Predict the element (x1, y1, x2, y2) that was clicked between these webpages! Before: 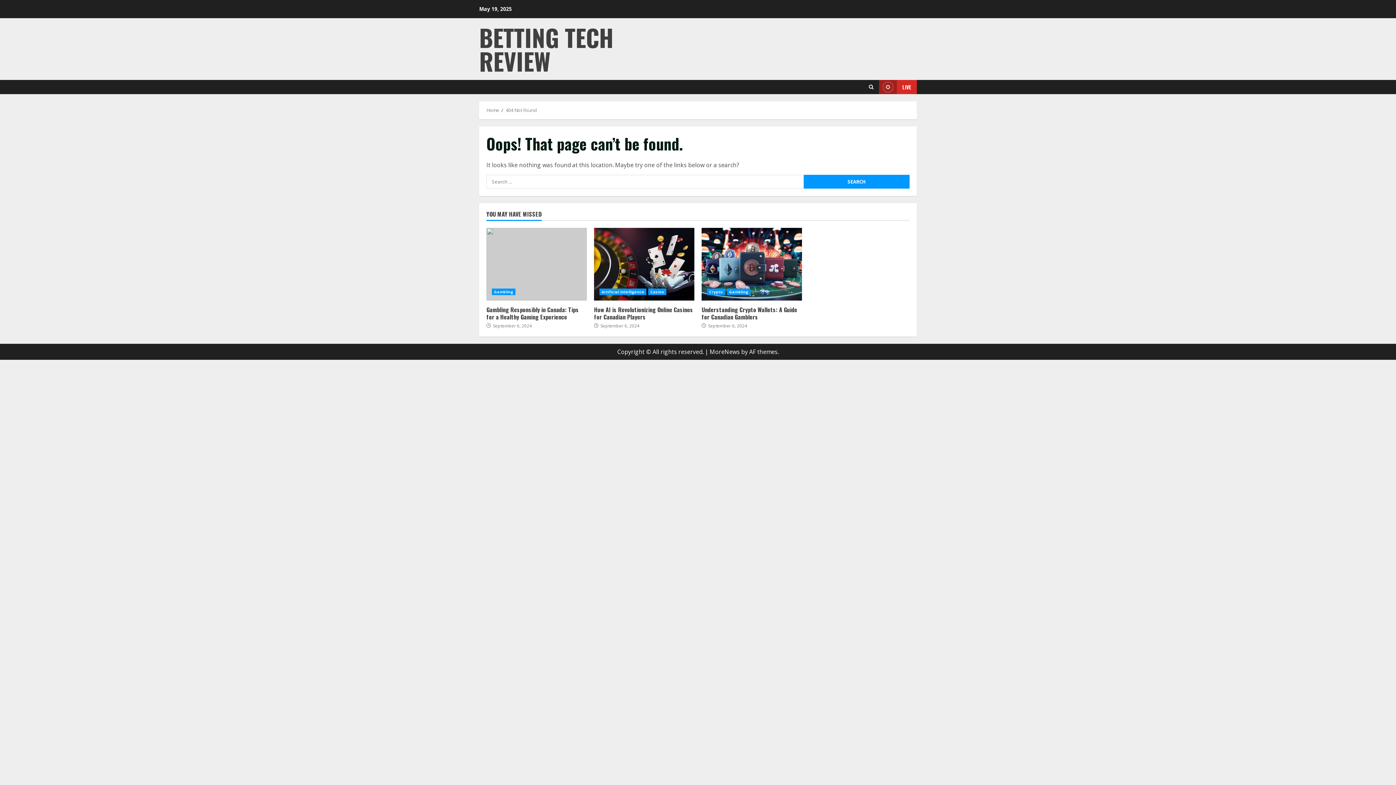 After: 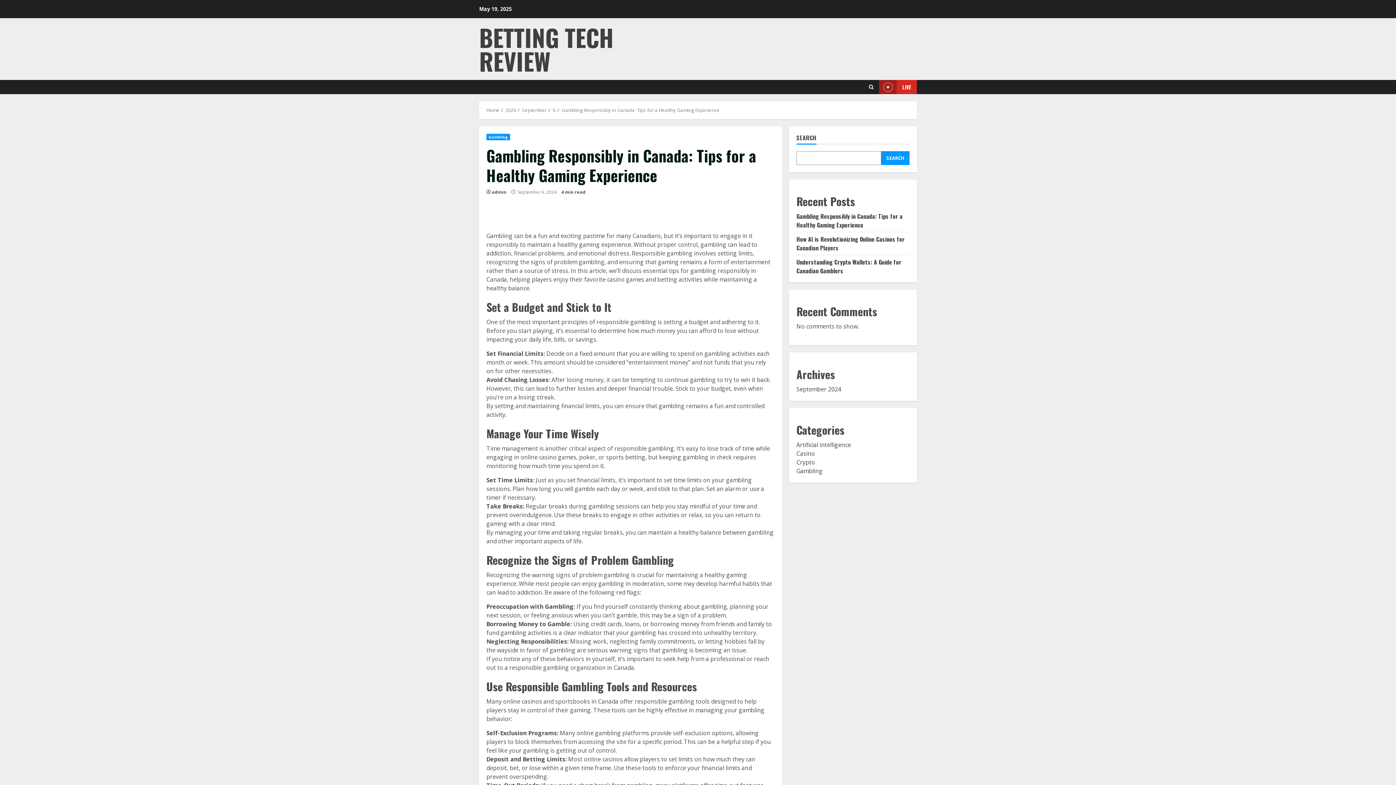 Action: bbox: (486, 305, 578, 321) label: Gambling Responsibly in Canada: Tips for a Healthy Gaming Experience